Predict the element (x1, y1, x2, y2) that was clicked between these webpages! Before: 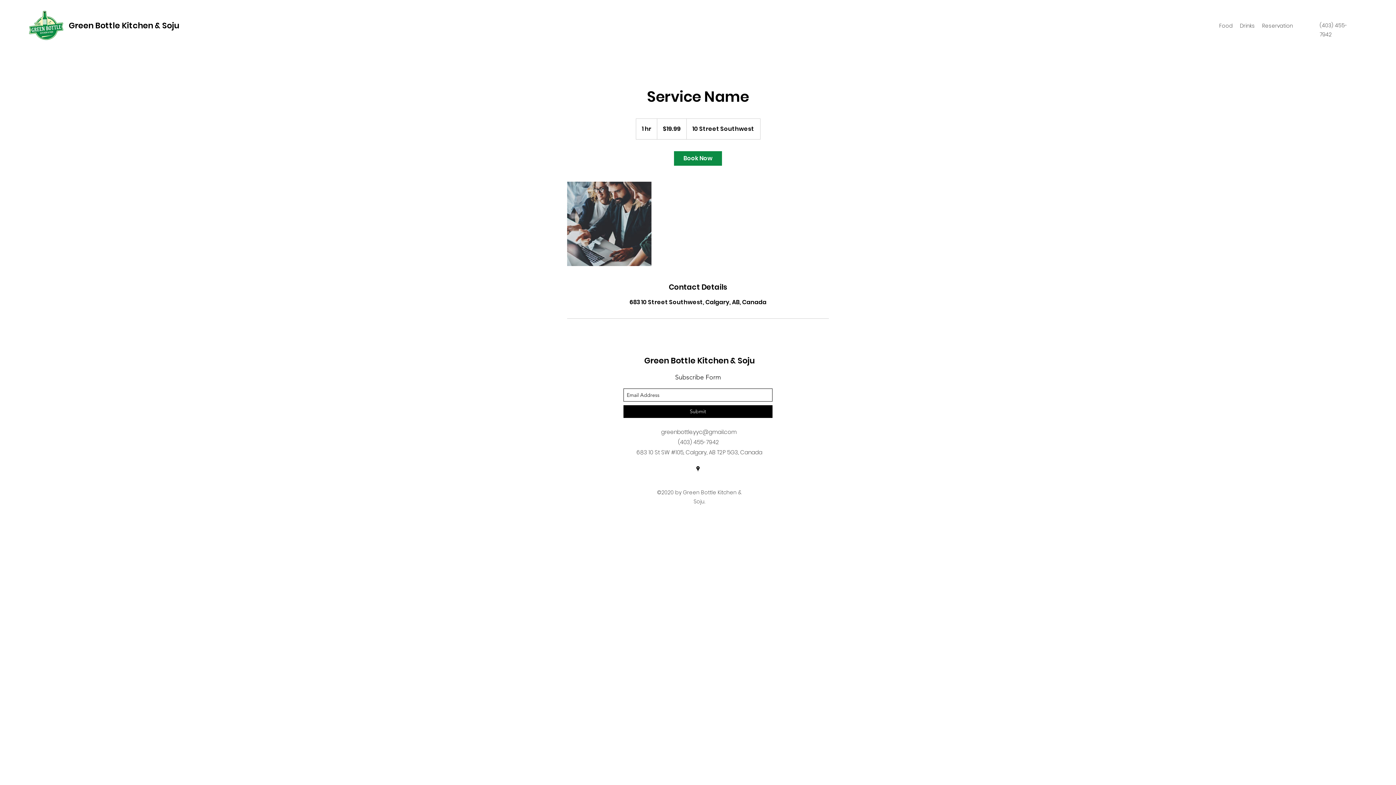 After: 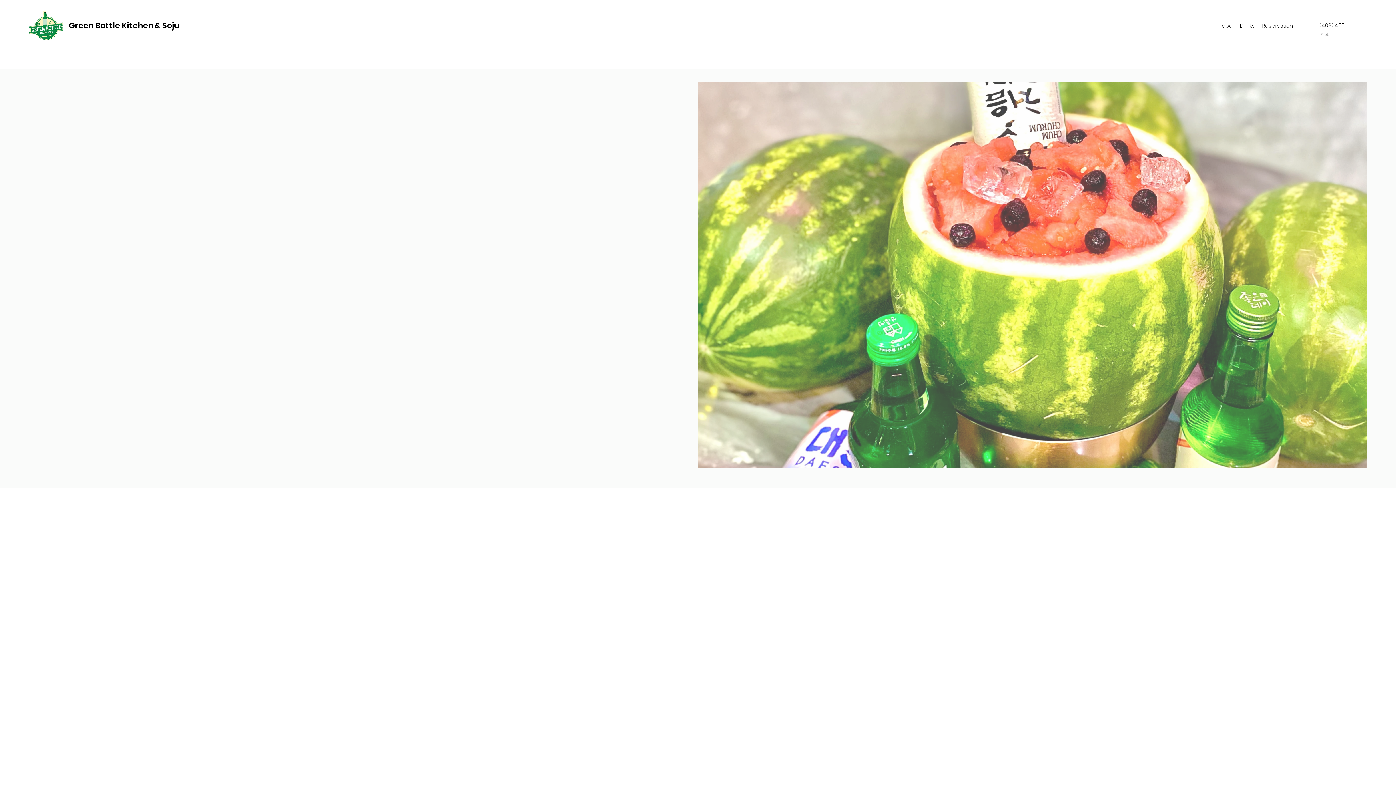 Action: label: Green Bottle Kitchen & Soju bbox: (644, 355, 754, 366)